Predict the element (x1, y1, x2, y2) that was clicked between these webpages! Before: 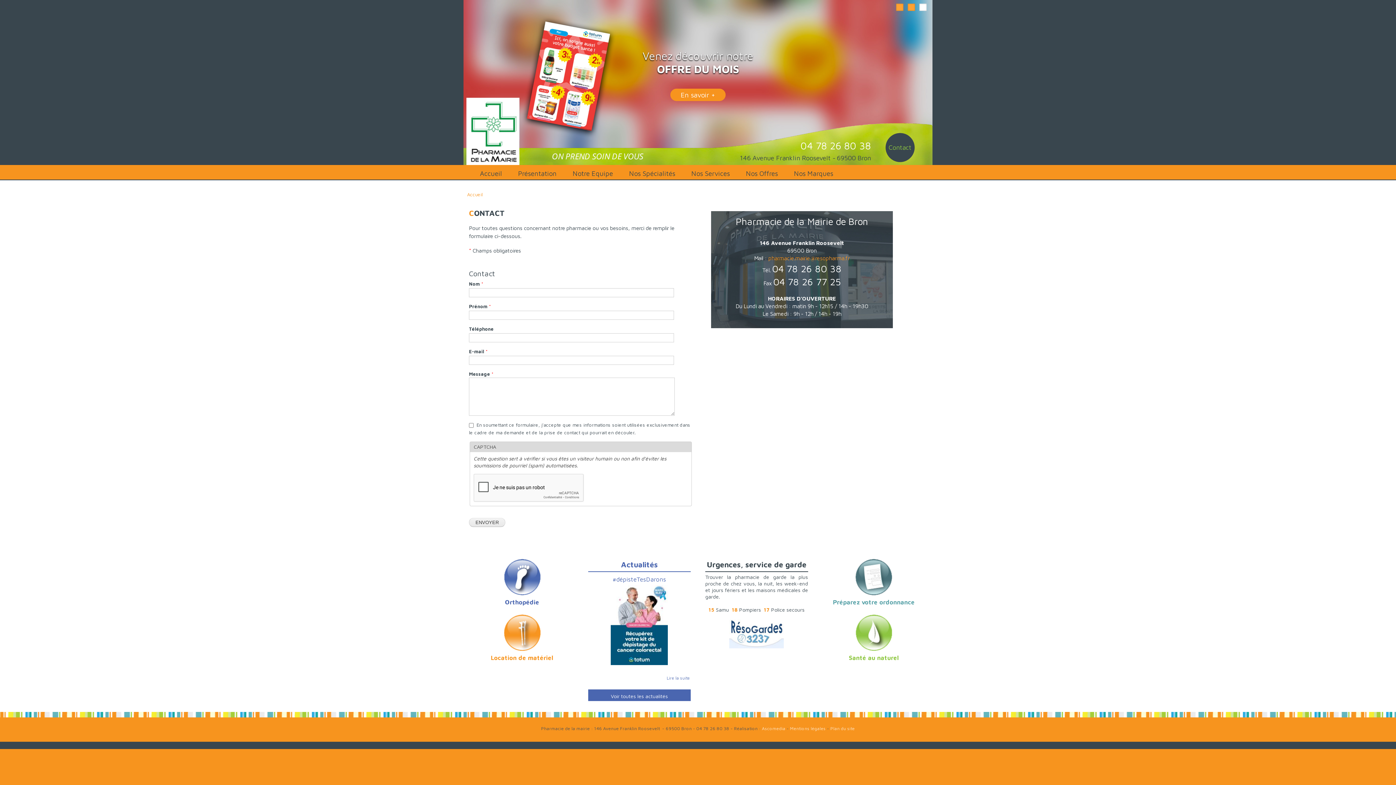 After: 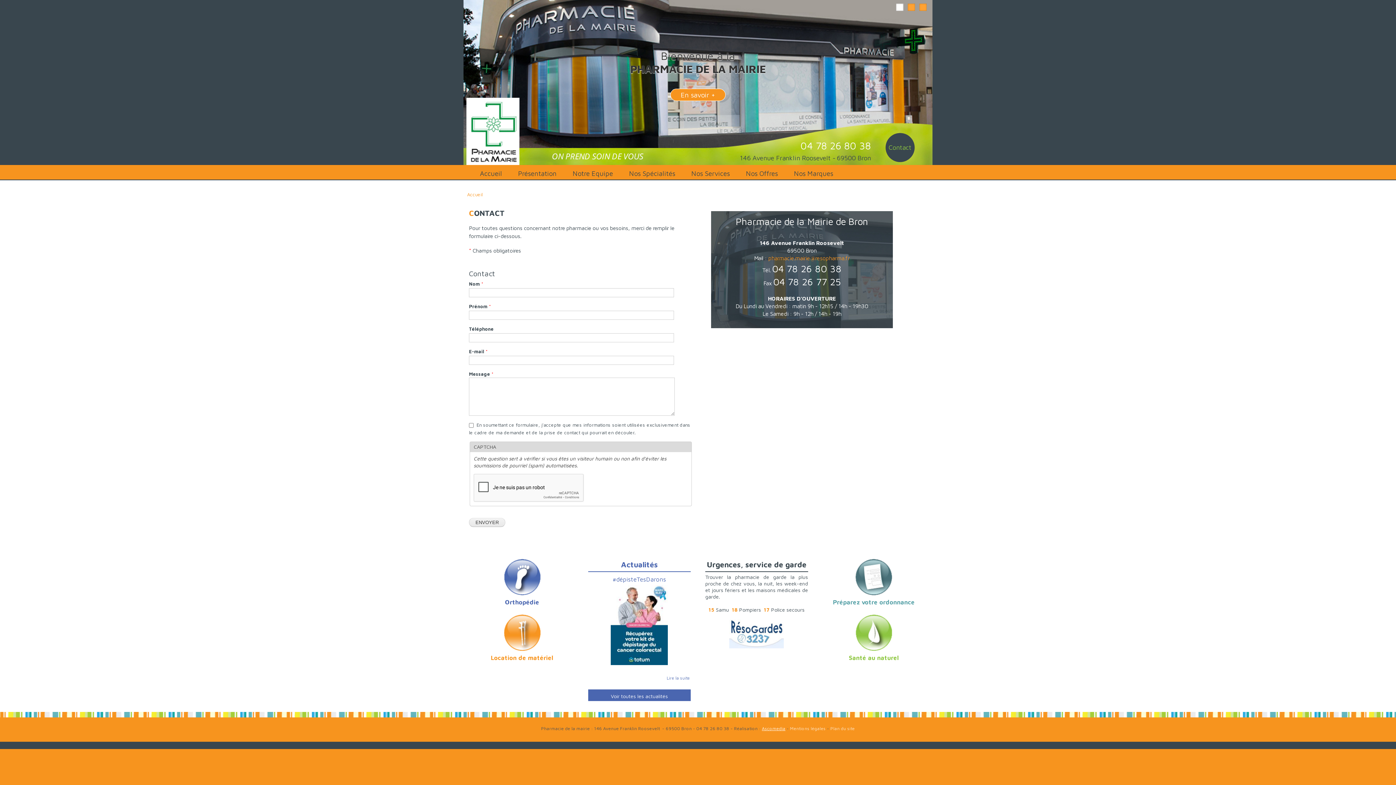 Action: label: Ascomedia bbox: (762, 726, 785, 731)